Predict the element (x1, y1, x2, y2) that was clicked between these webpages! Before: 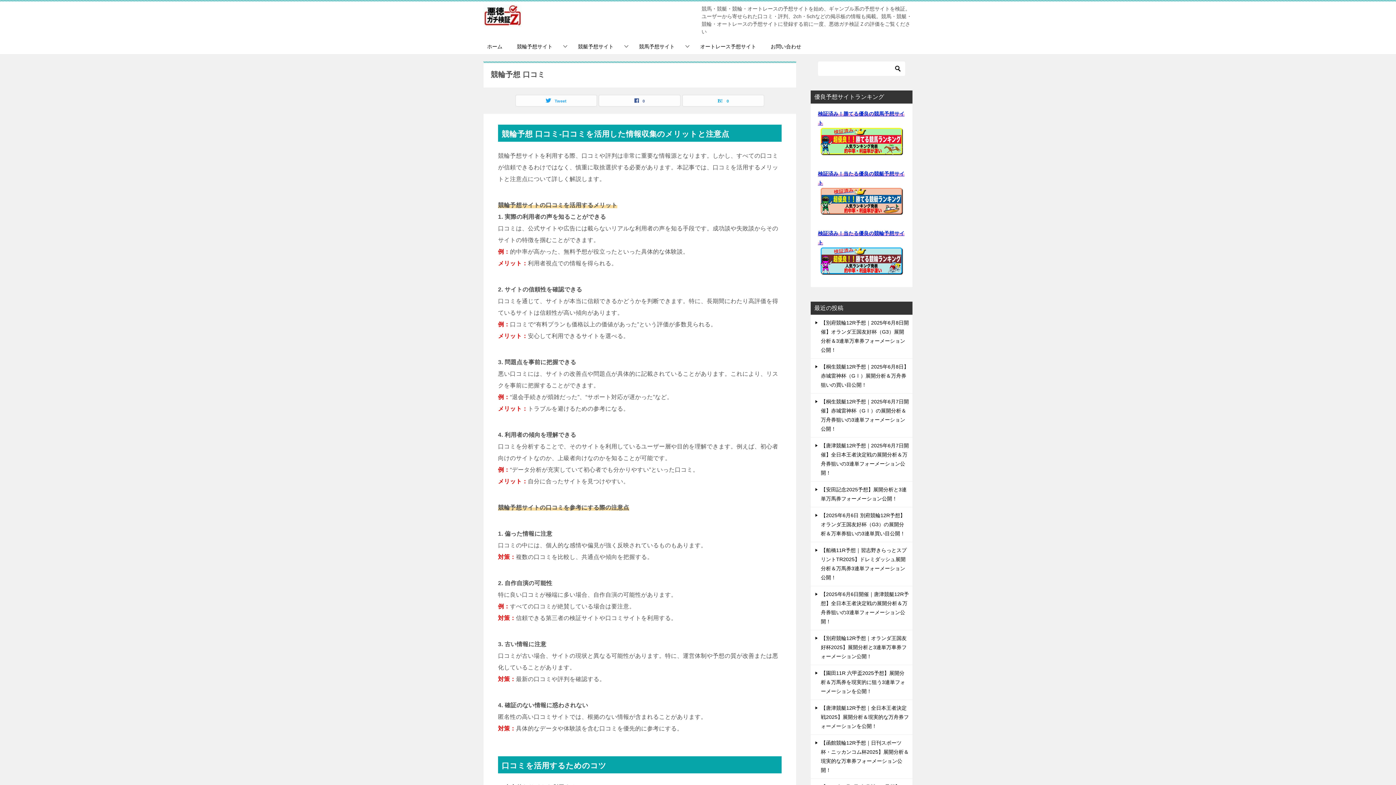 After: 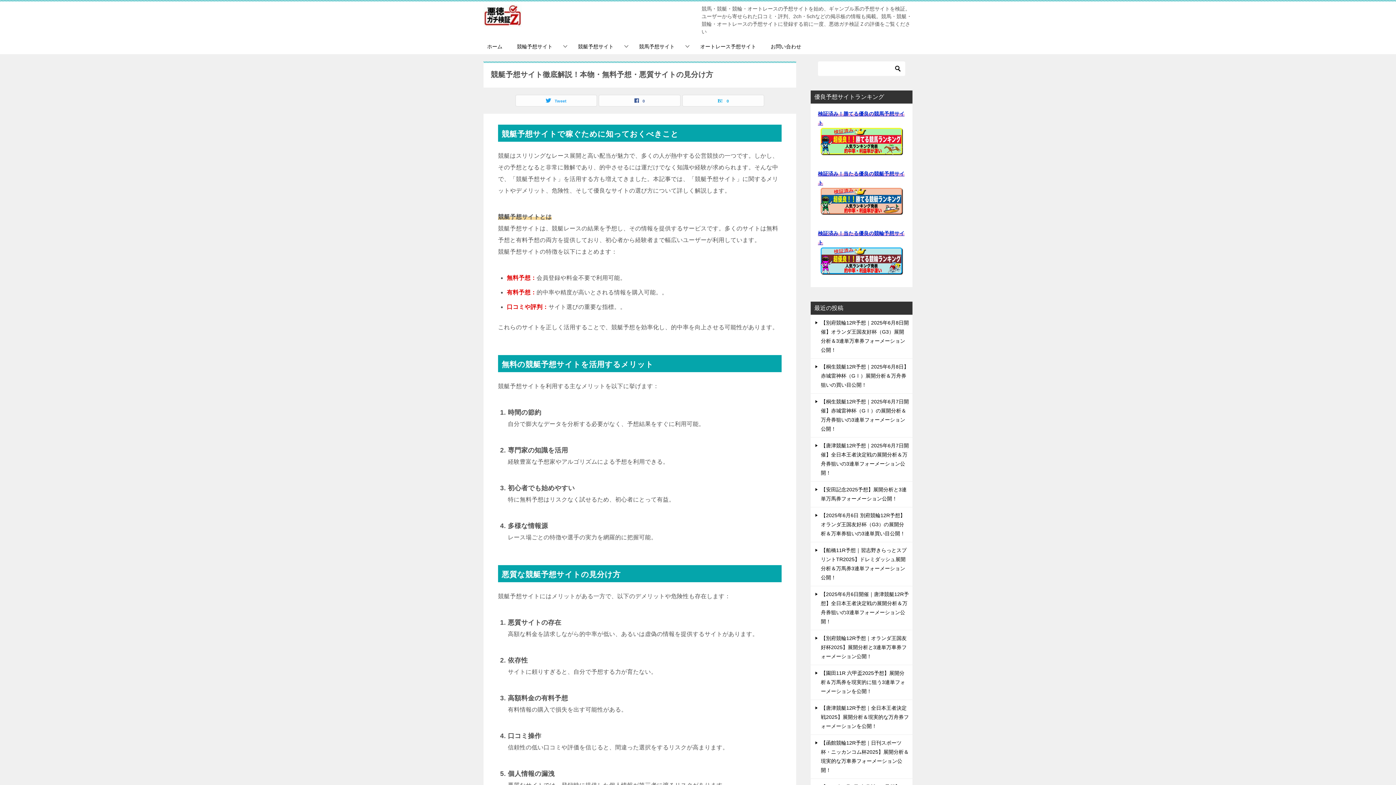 Action: label: 競艇予想サイト bbox: (570, 39, 632, 54)